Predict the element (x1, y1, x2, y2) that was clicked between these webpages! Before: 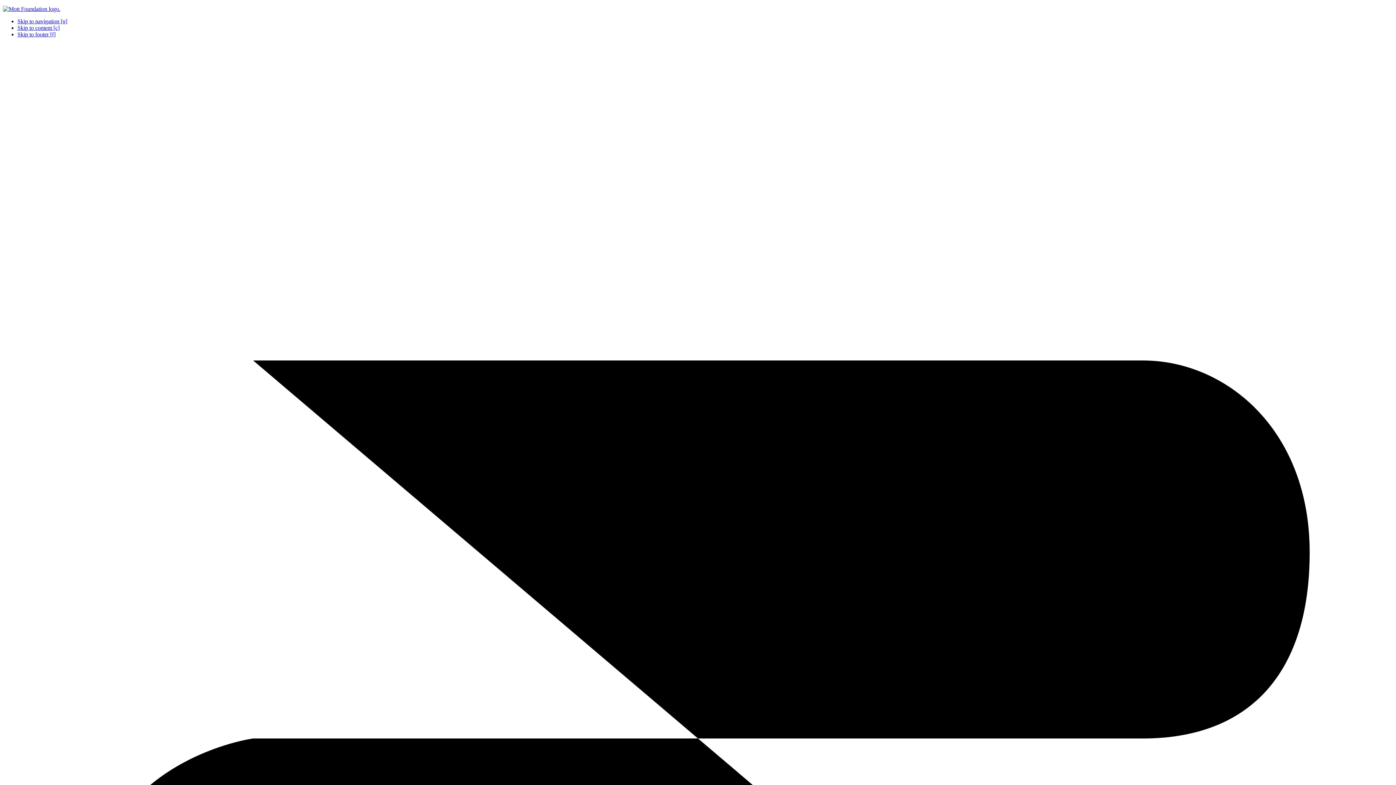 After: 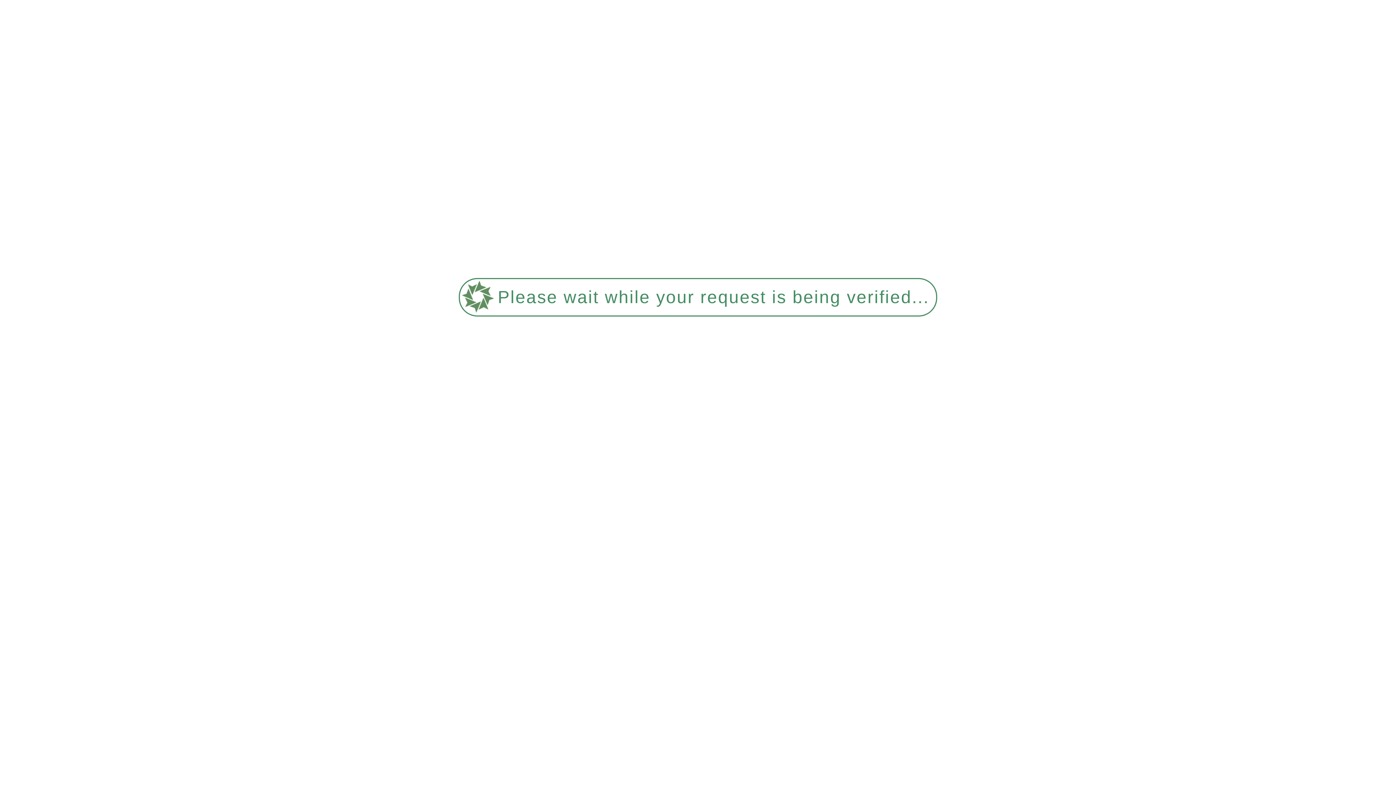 Action: bbox: (2, 5, 60, 12) label: Mott Foundation